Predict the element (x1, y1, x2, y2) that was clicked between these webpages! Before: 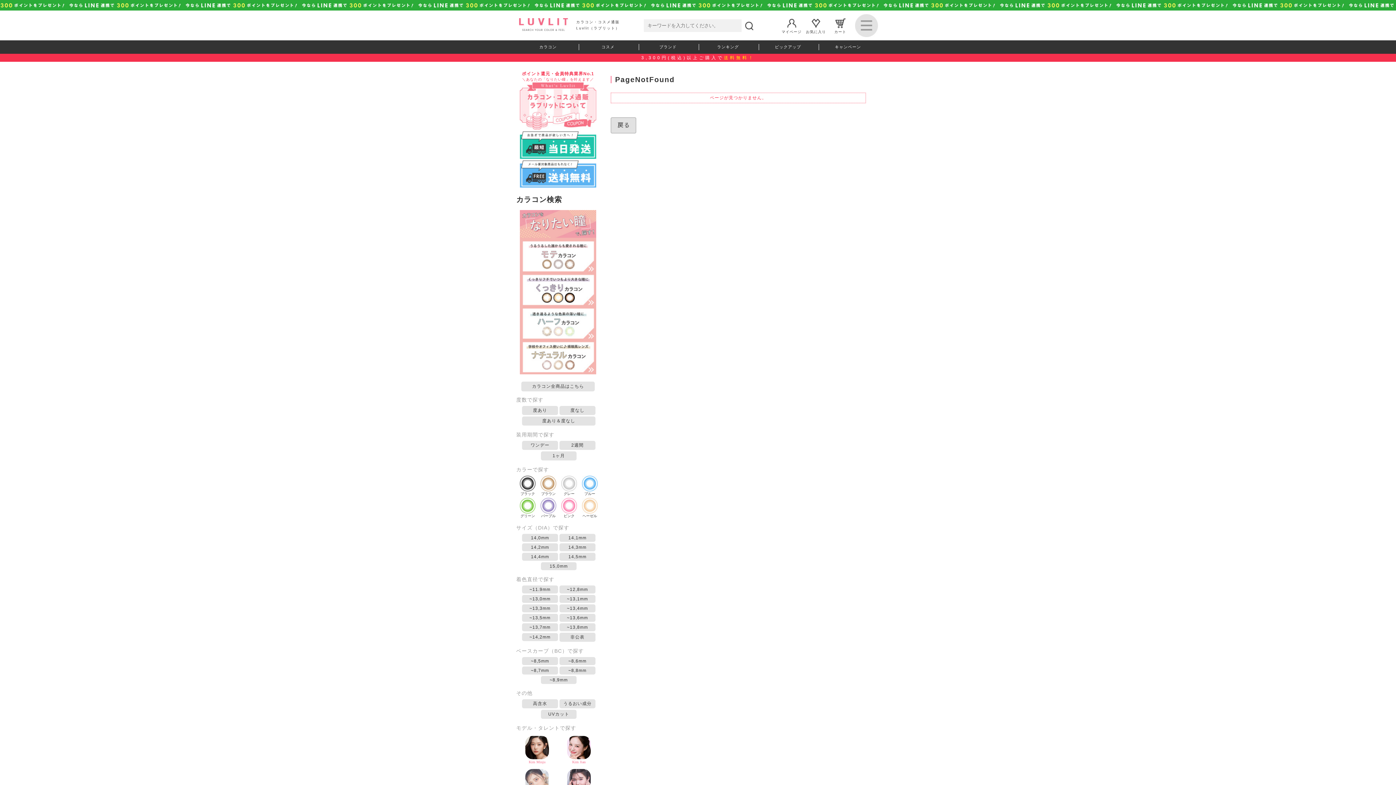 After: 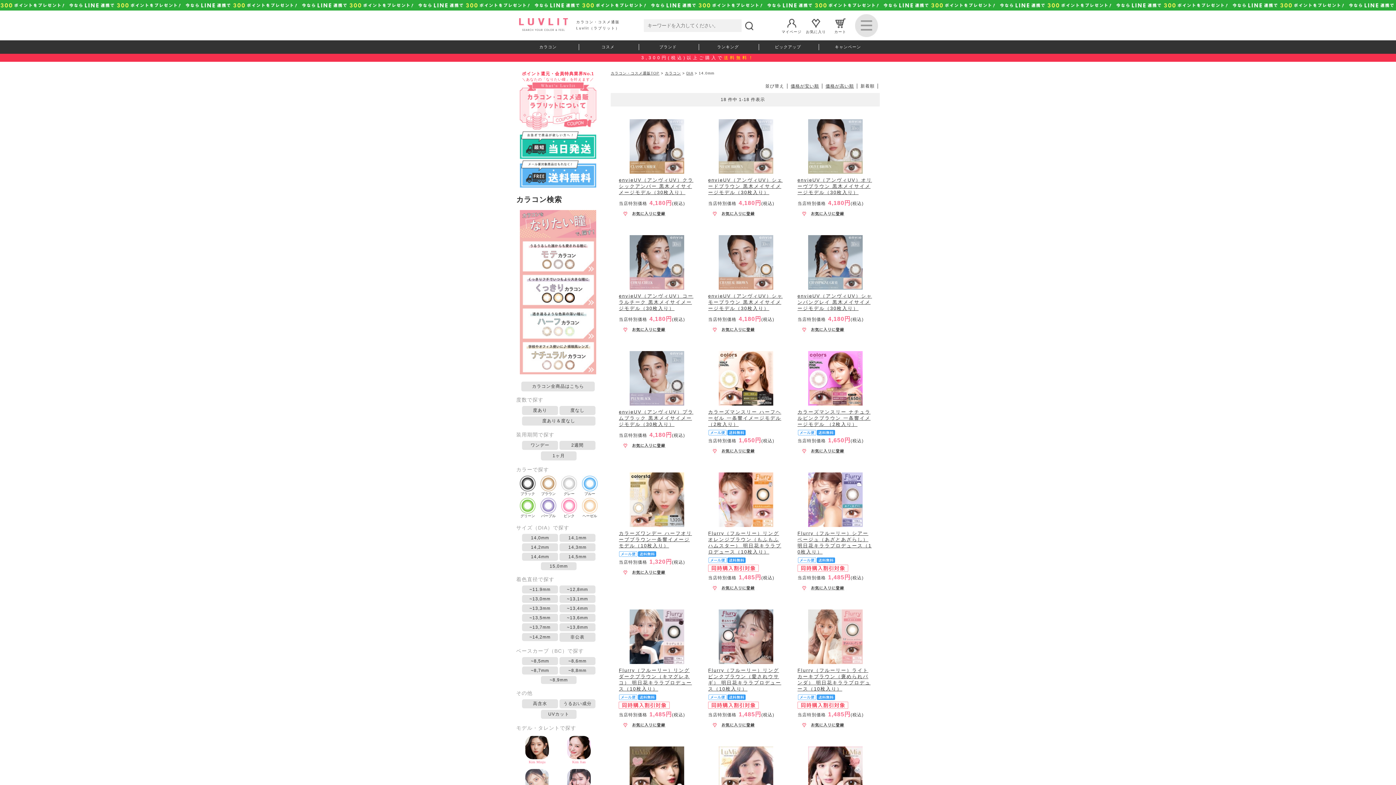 Action: bbox: (522, 534, 558, 542) label: 14,0mm